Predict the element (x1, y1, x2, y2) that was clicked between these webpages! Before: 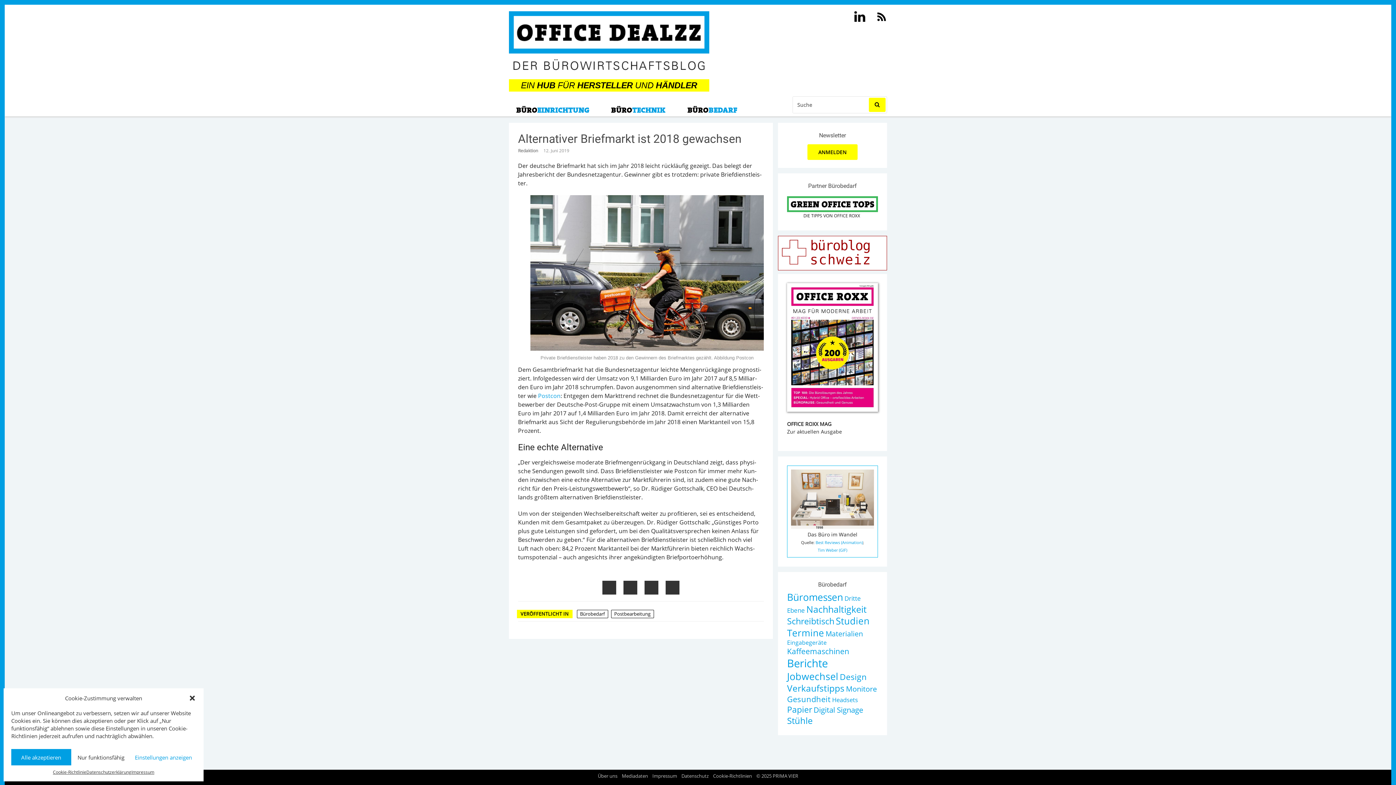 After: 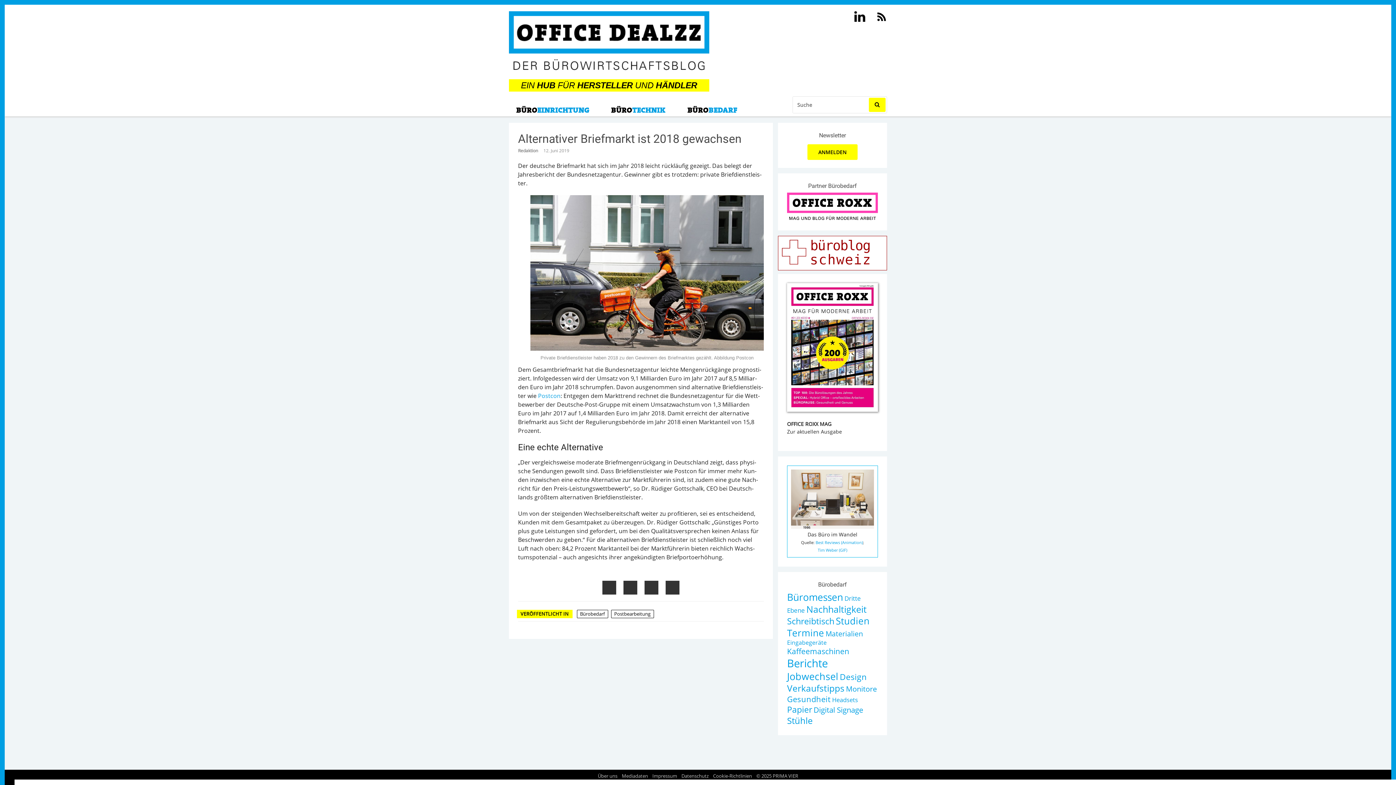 Action: label: Dialog schließen bbox: (188, 694, 196, 702)